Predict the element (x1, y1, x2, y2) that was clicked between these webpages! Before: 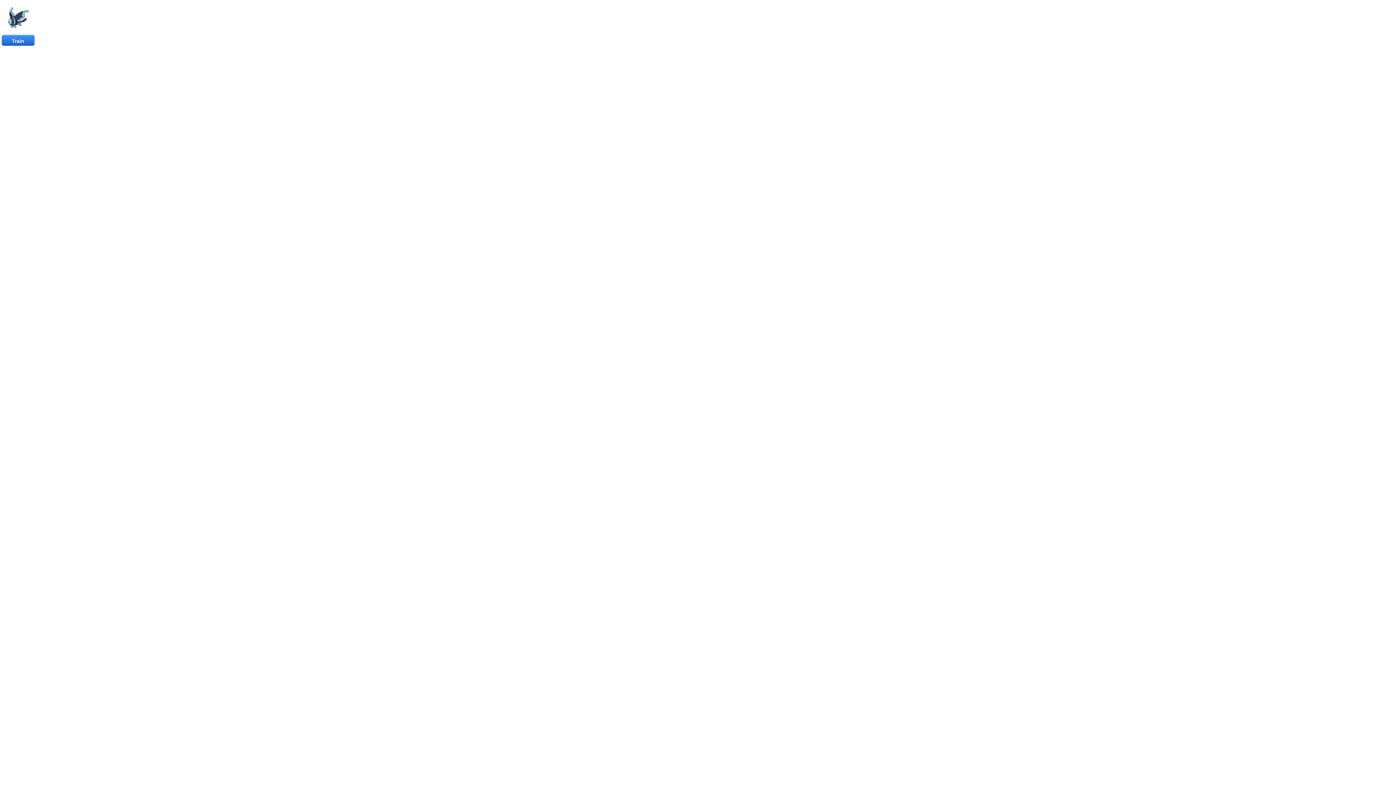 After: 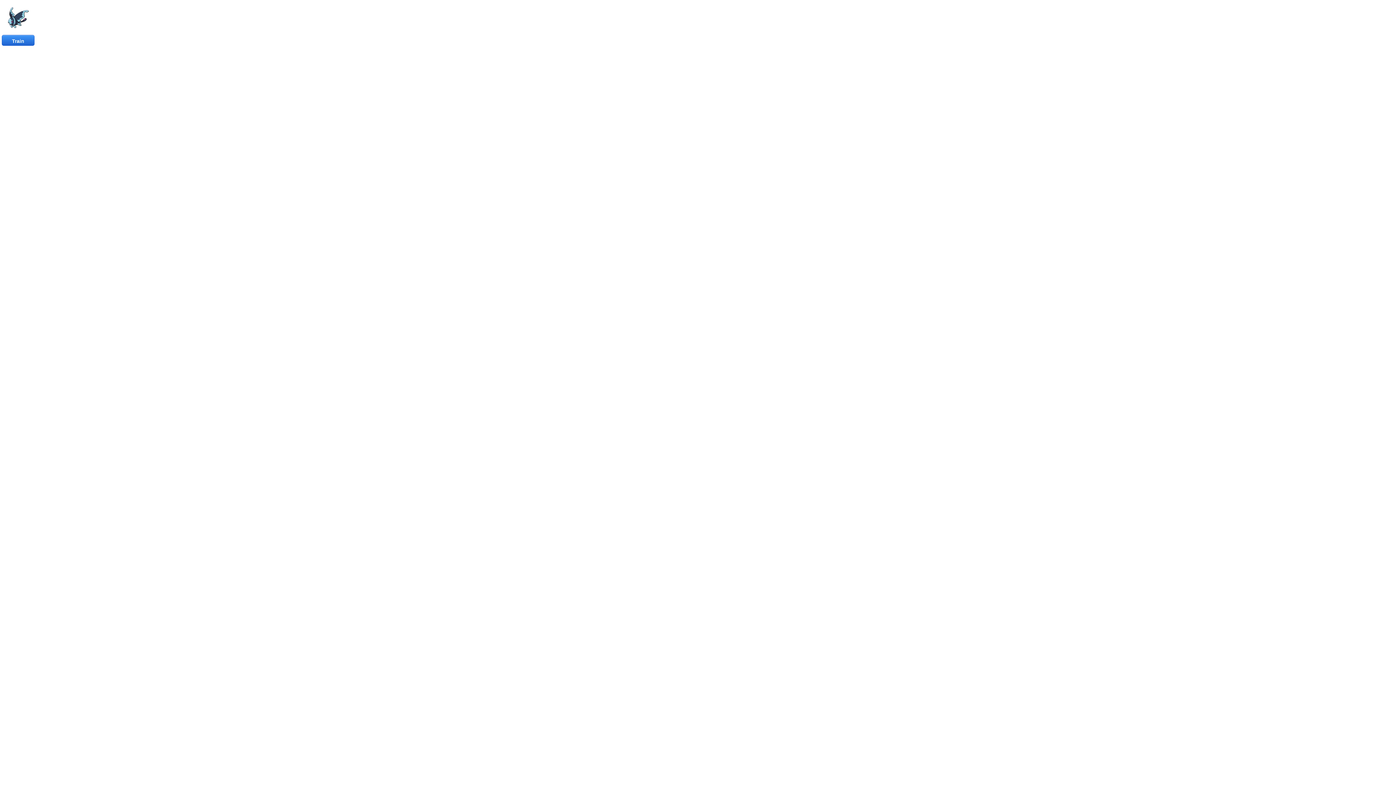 Action: bbox: (0, 29, 35, 36)